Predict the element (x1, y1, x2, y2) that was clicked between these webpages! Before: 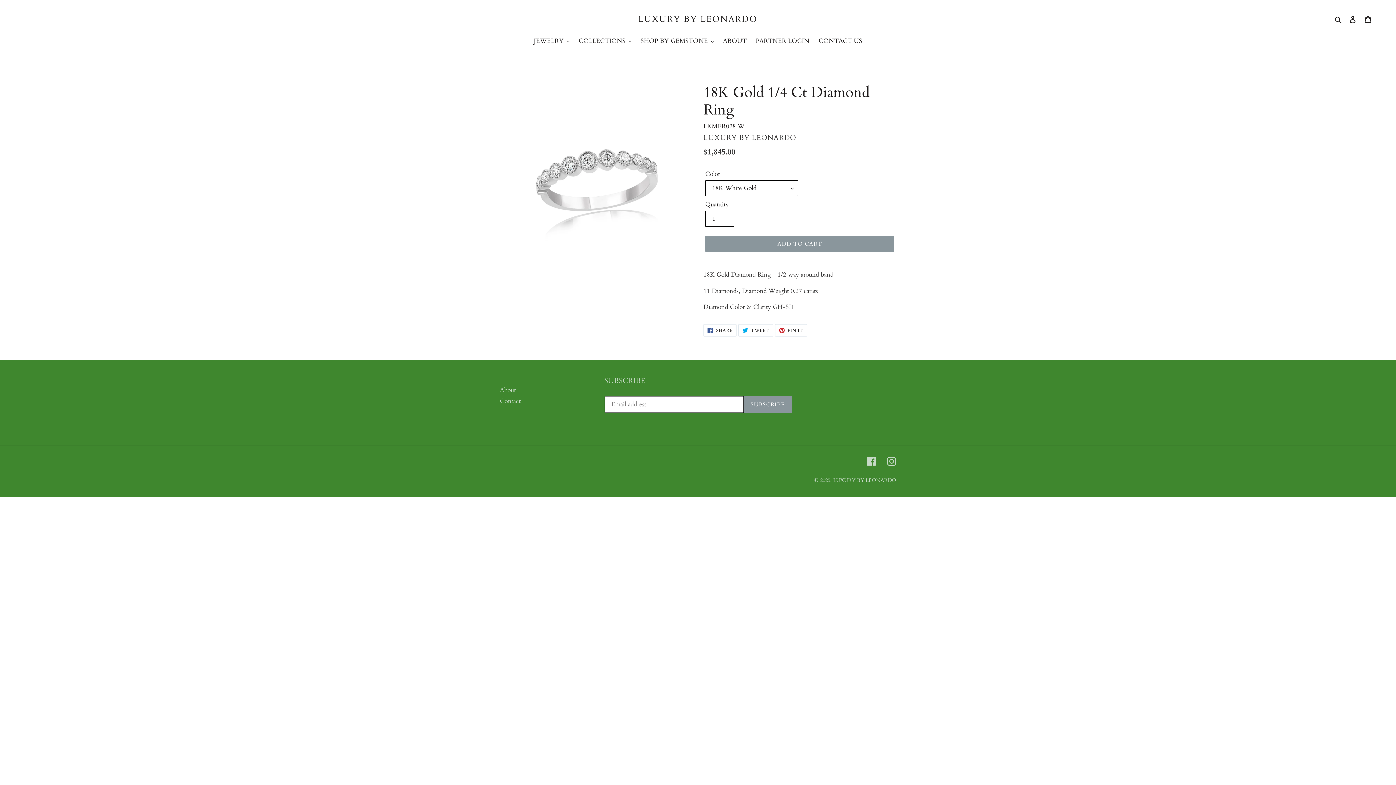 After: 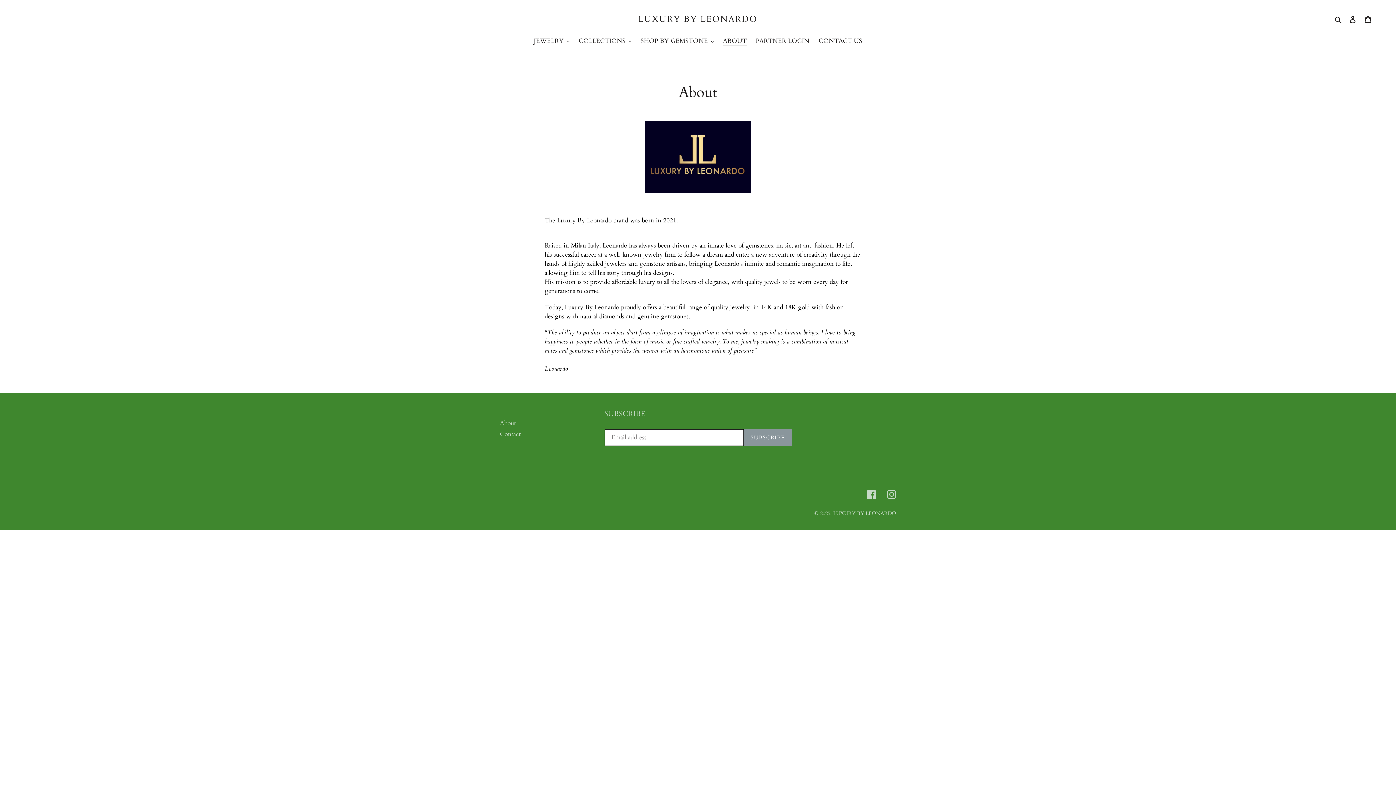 Action: bbox: (719, 36, 750, 46) label: ABOUT